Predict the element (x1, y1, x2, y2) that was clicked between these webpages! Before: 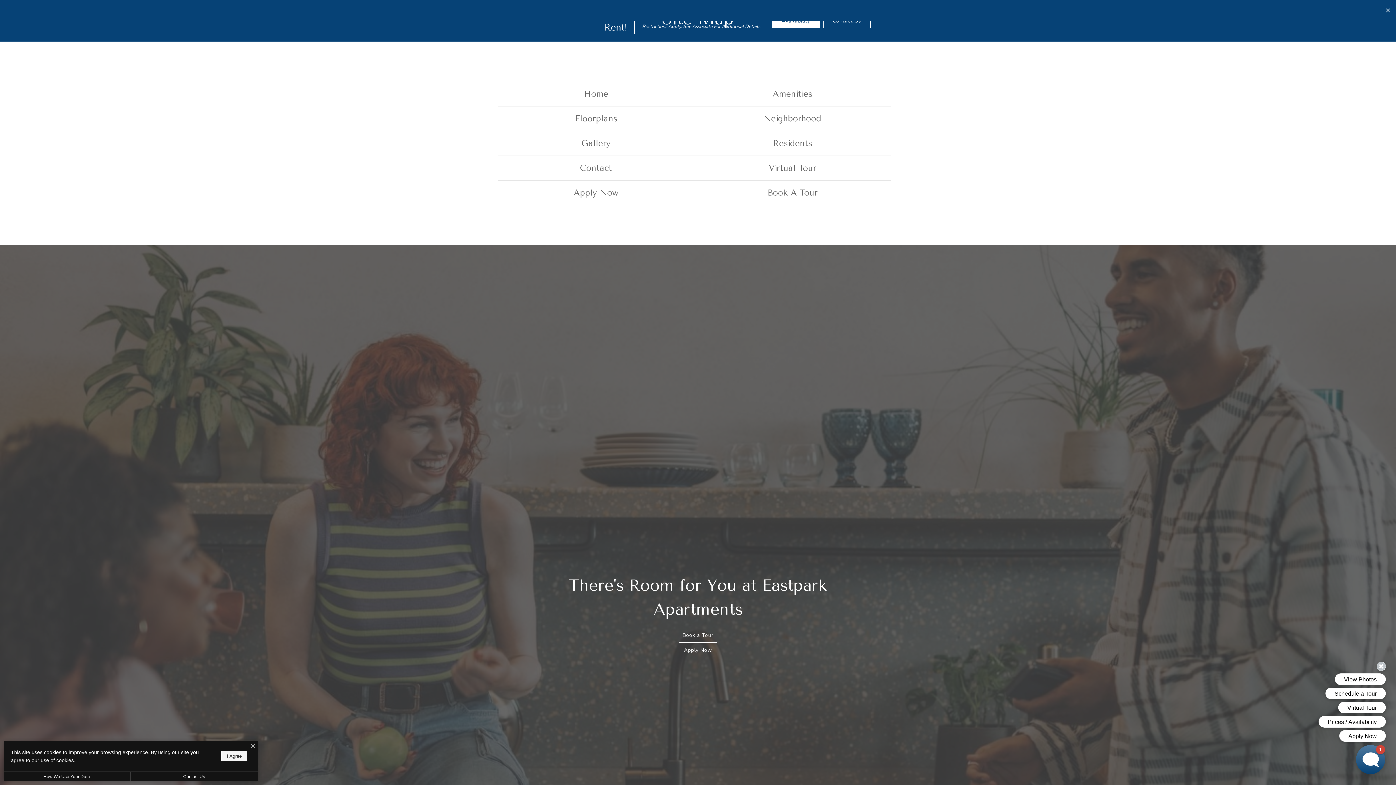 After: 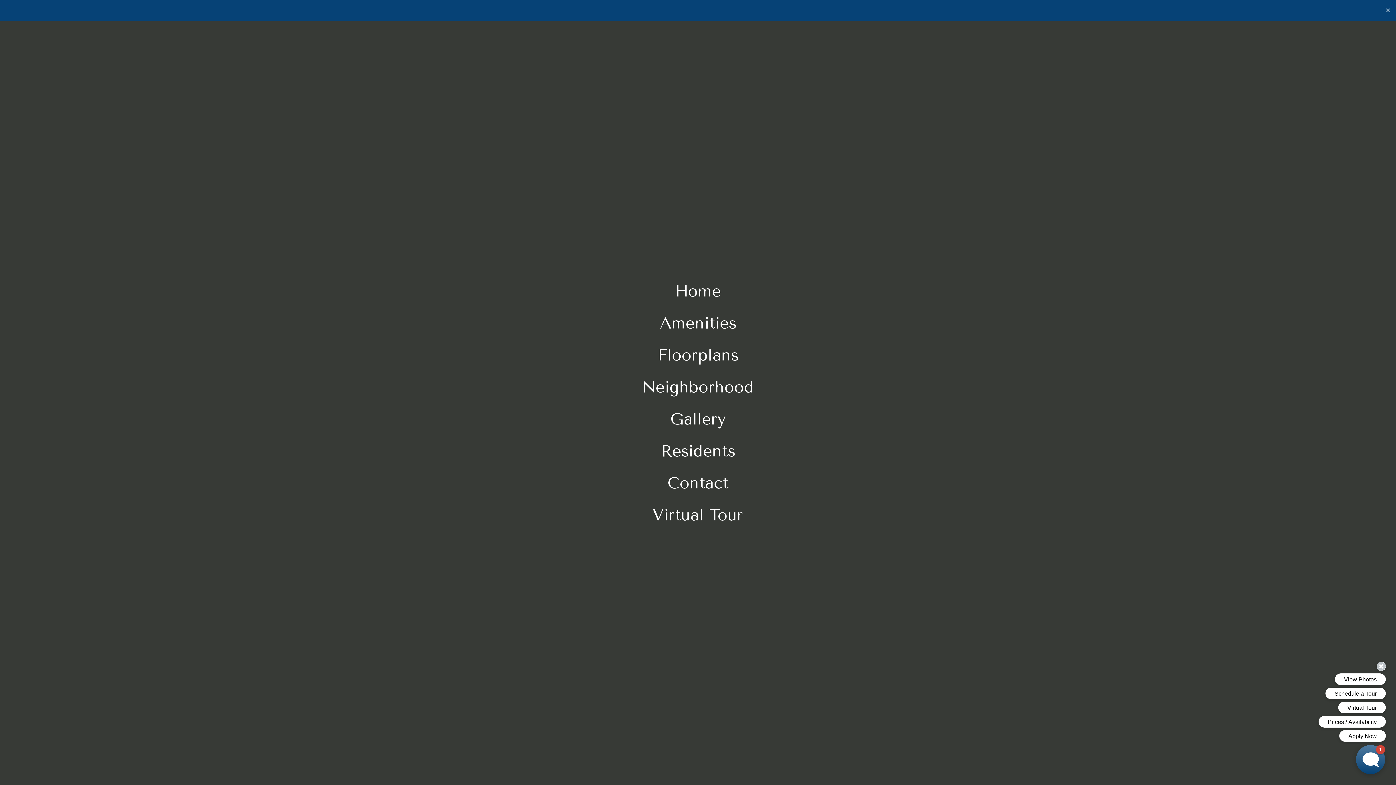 Action: label: Open Menu bbox: (1374, 52, 1385, 60)